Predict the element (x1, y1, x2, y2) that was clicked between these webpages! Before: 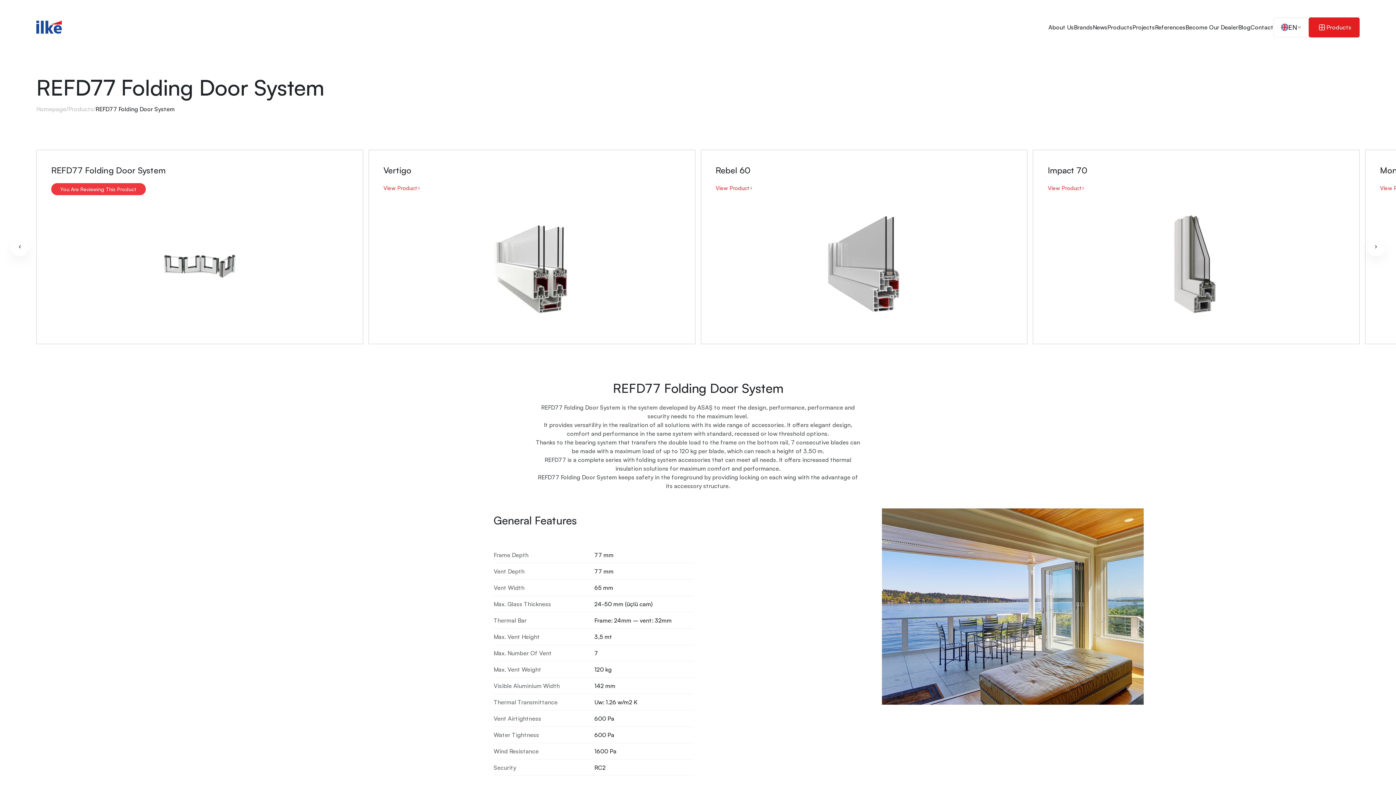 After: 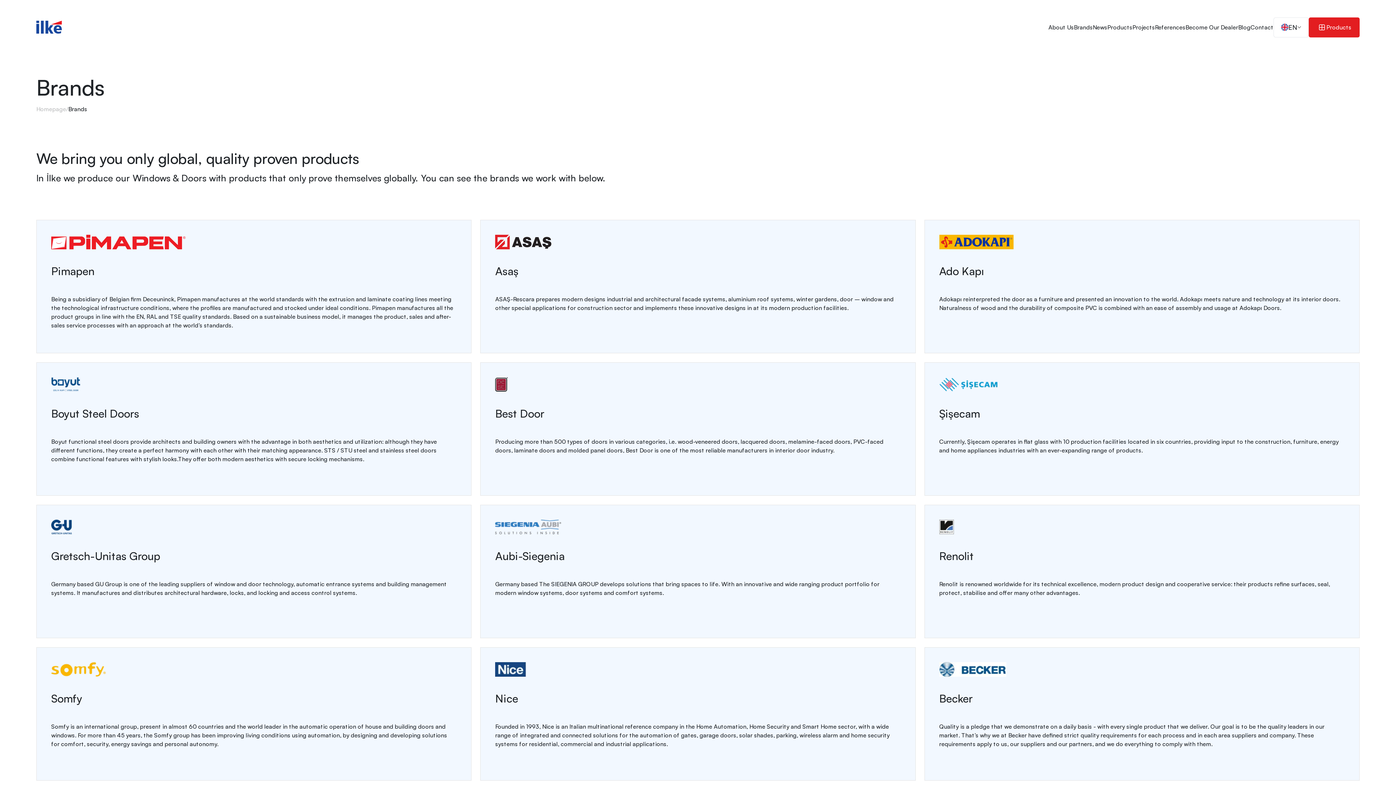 Action: bbox: (1074, 22, 1093, 31) label: Brands